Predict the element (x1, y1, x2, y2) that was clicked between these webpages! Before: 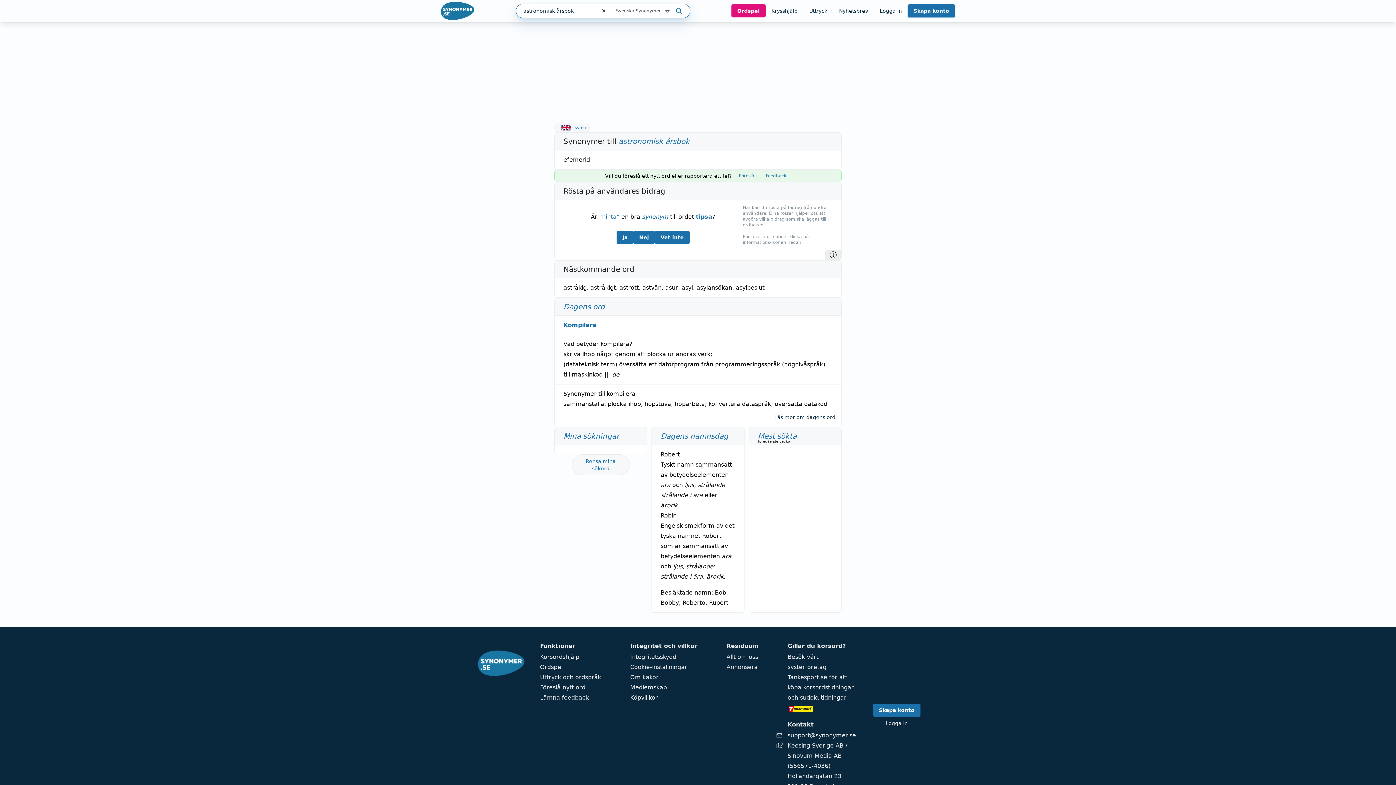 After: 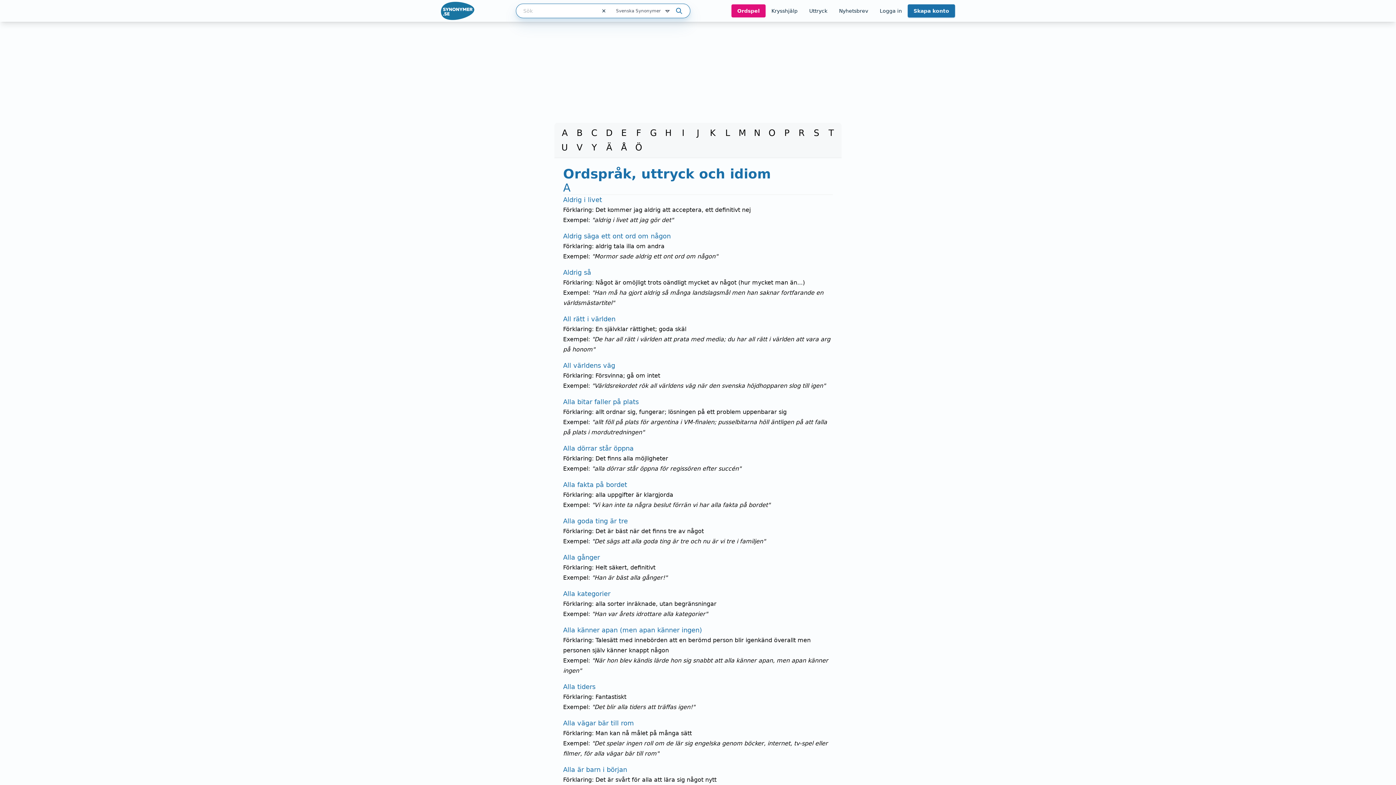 Action: label: Uttryck bbox: (803, 4, 833, 17)